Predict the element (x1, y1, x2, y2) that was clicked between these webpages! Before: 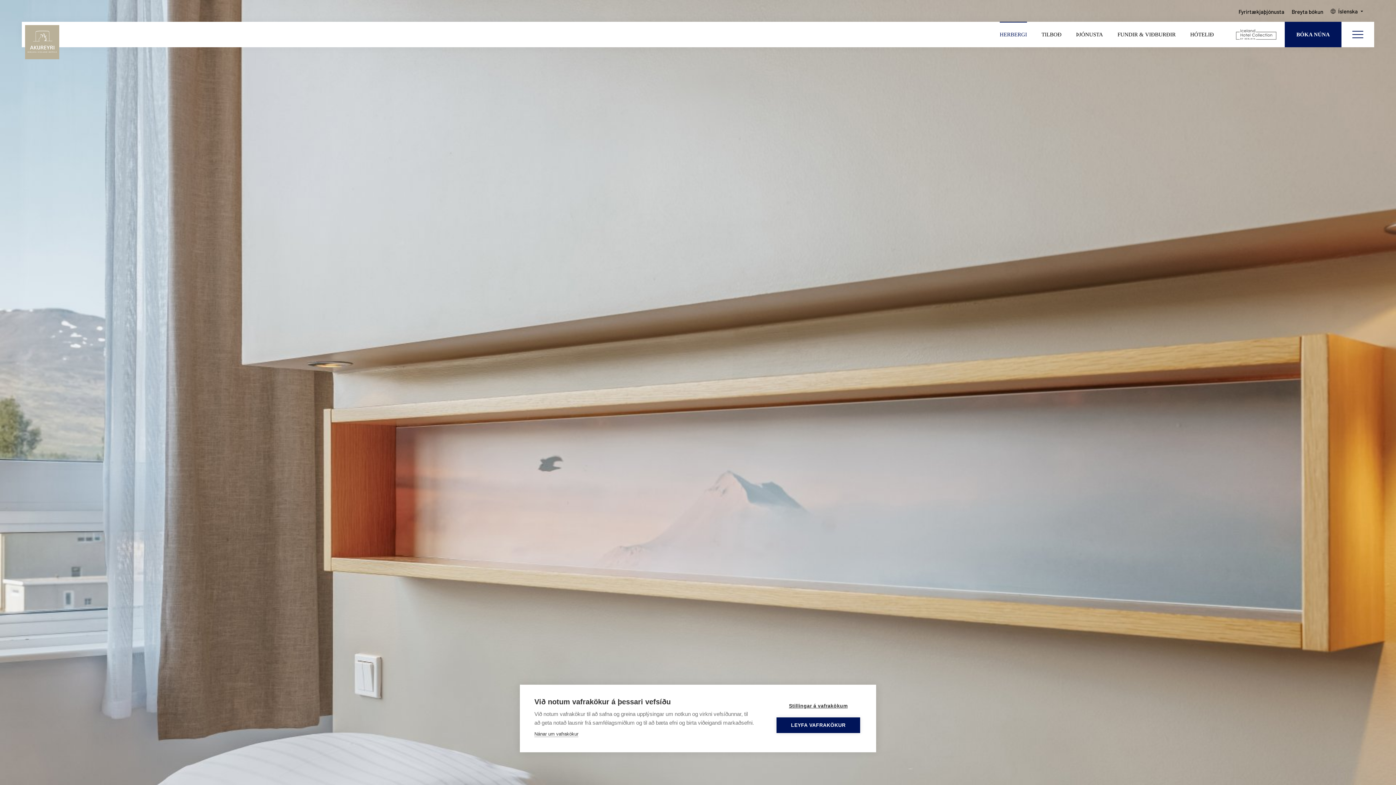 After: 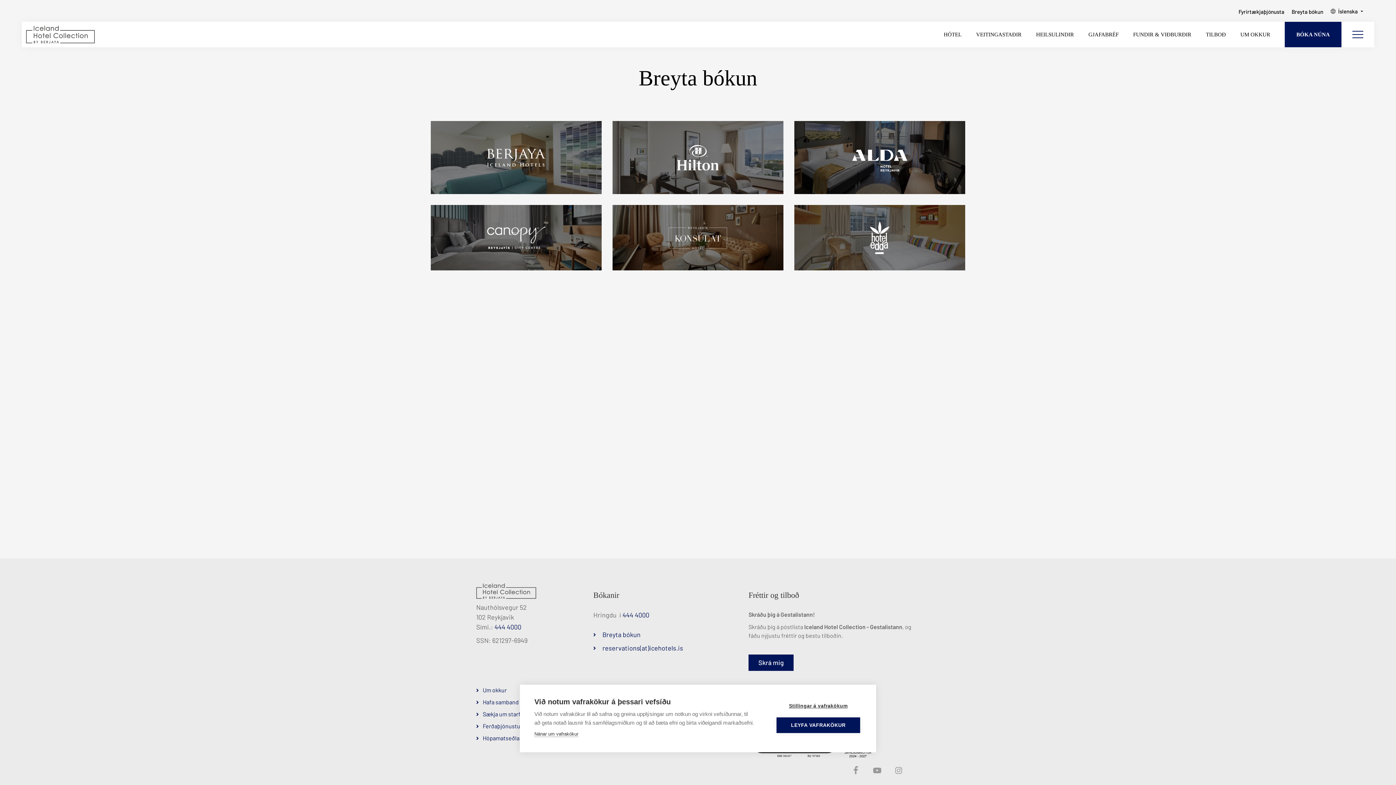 Action: bbox: (1292, 8, 1323, 14) label: Breyta bókun